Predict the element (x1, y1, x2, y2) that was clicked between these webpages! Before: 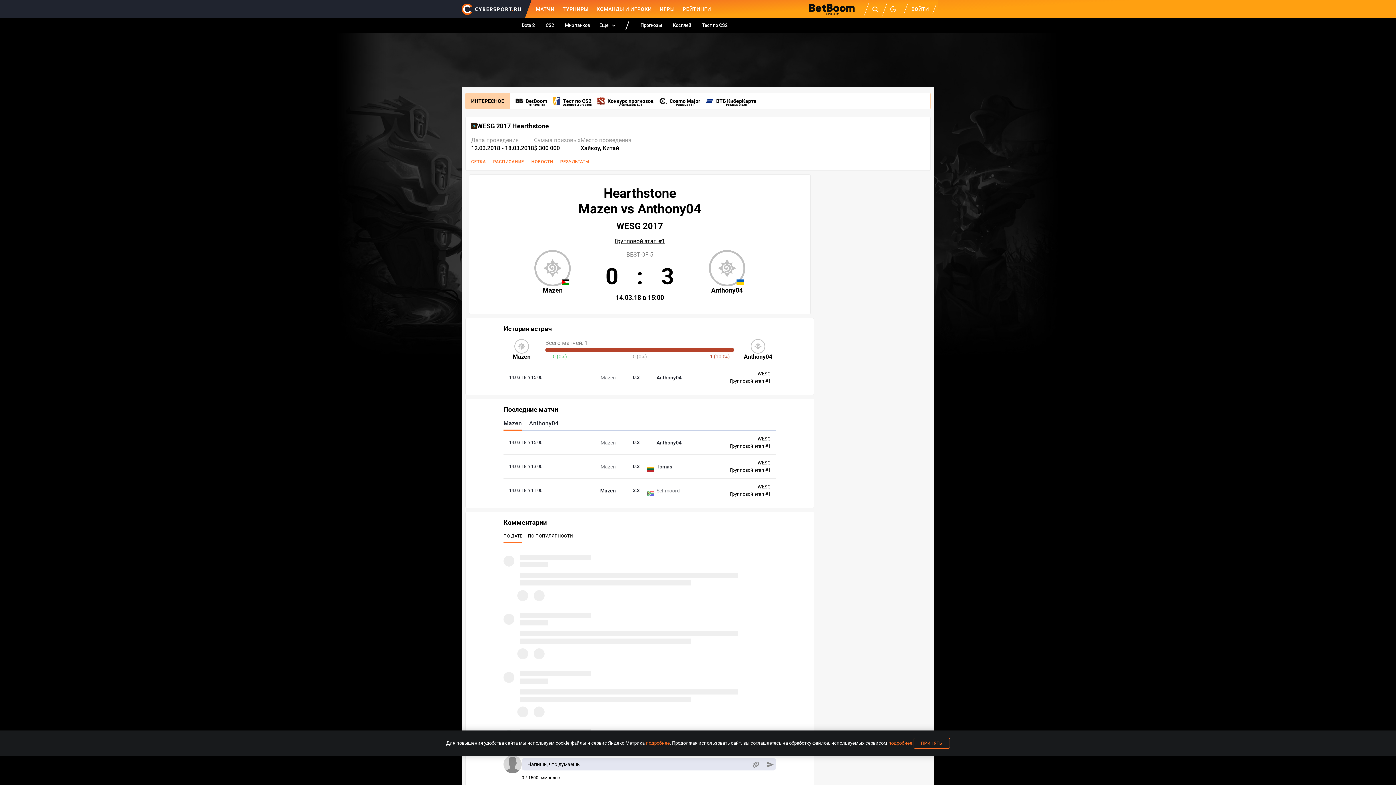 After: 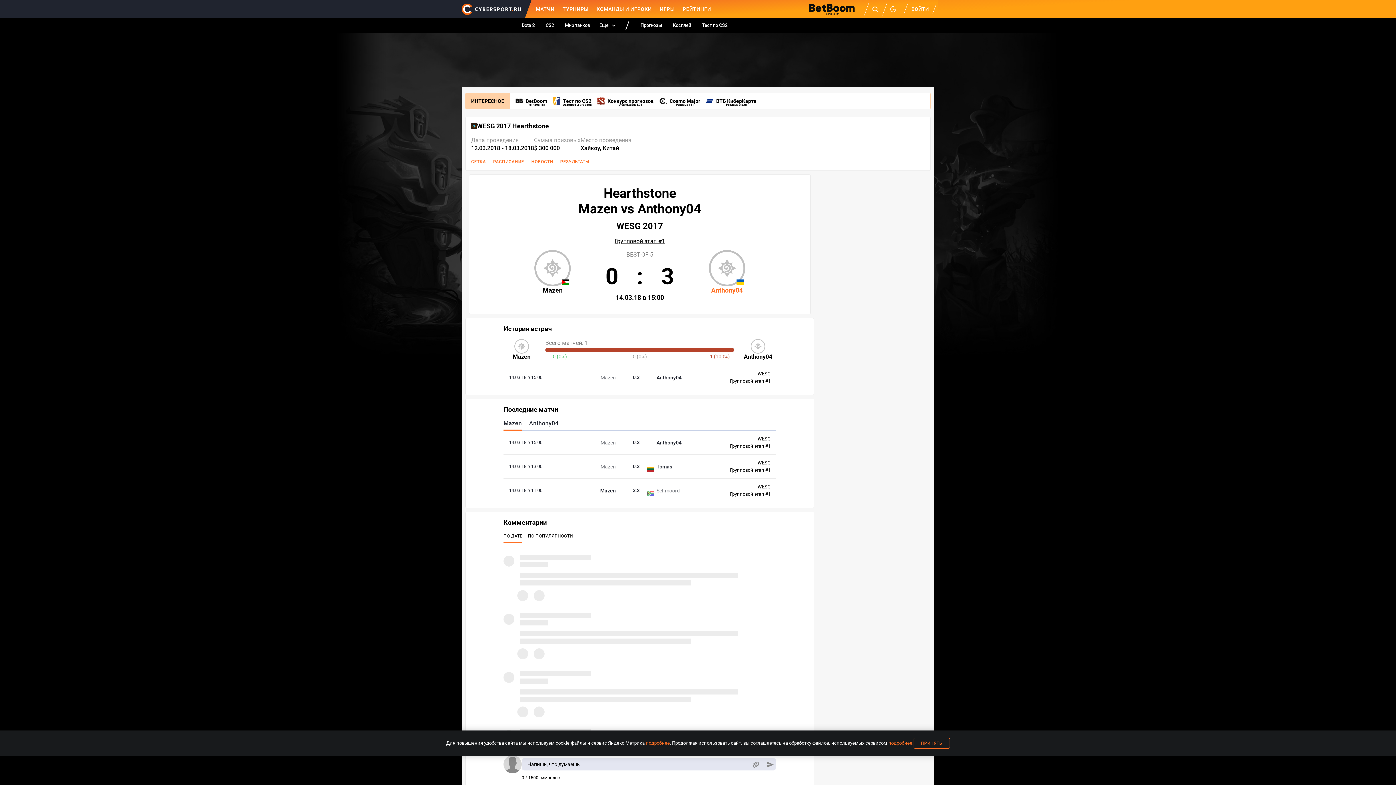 Action: bbox: (696, 250, 758, 294) label: Anthony04